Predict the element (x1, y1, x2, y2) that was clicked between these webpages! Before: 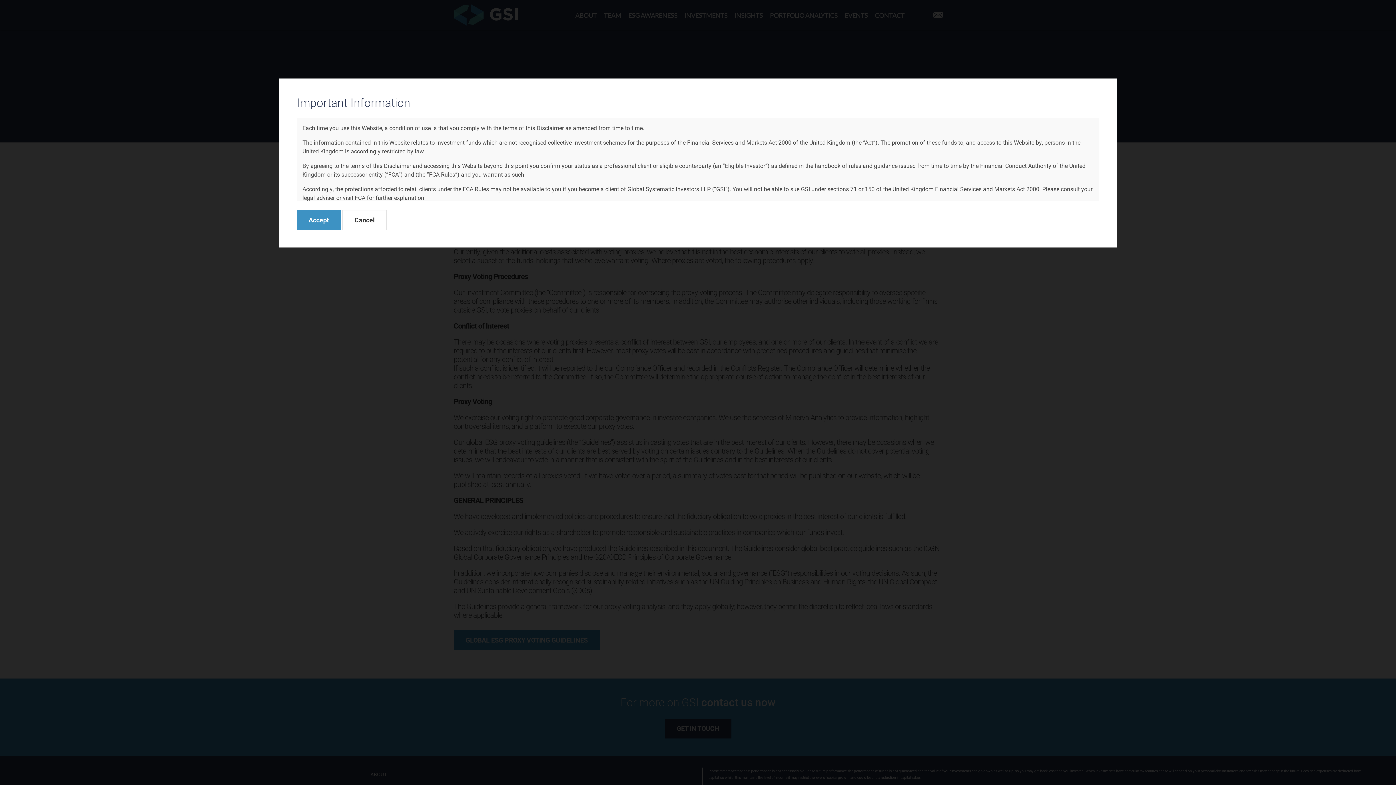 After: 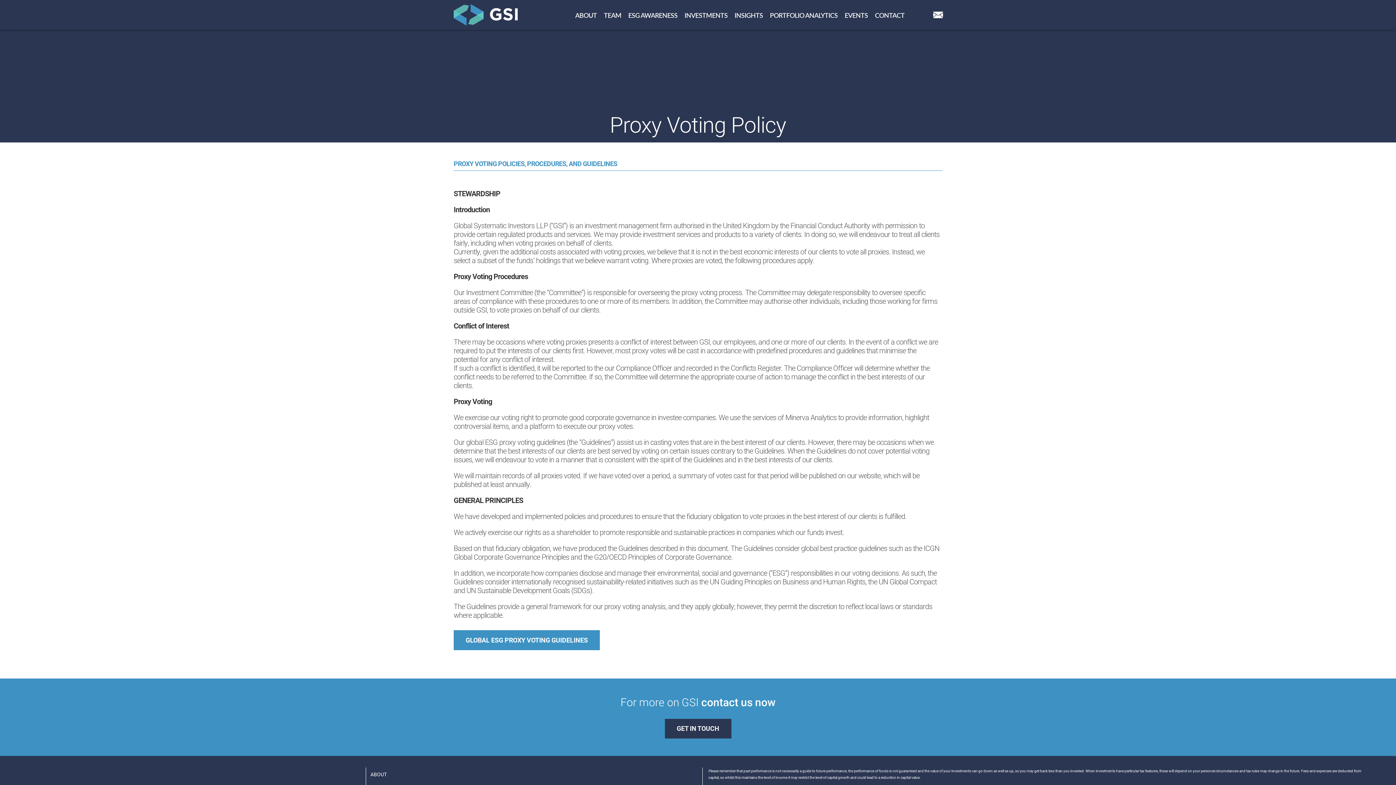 Action: bbox: (296, 210, 341, 230) label: Accept